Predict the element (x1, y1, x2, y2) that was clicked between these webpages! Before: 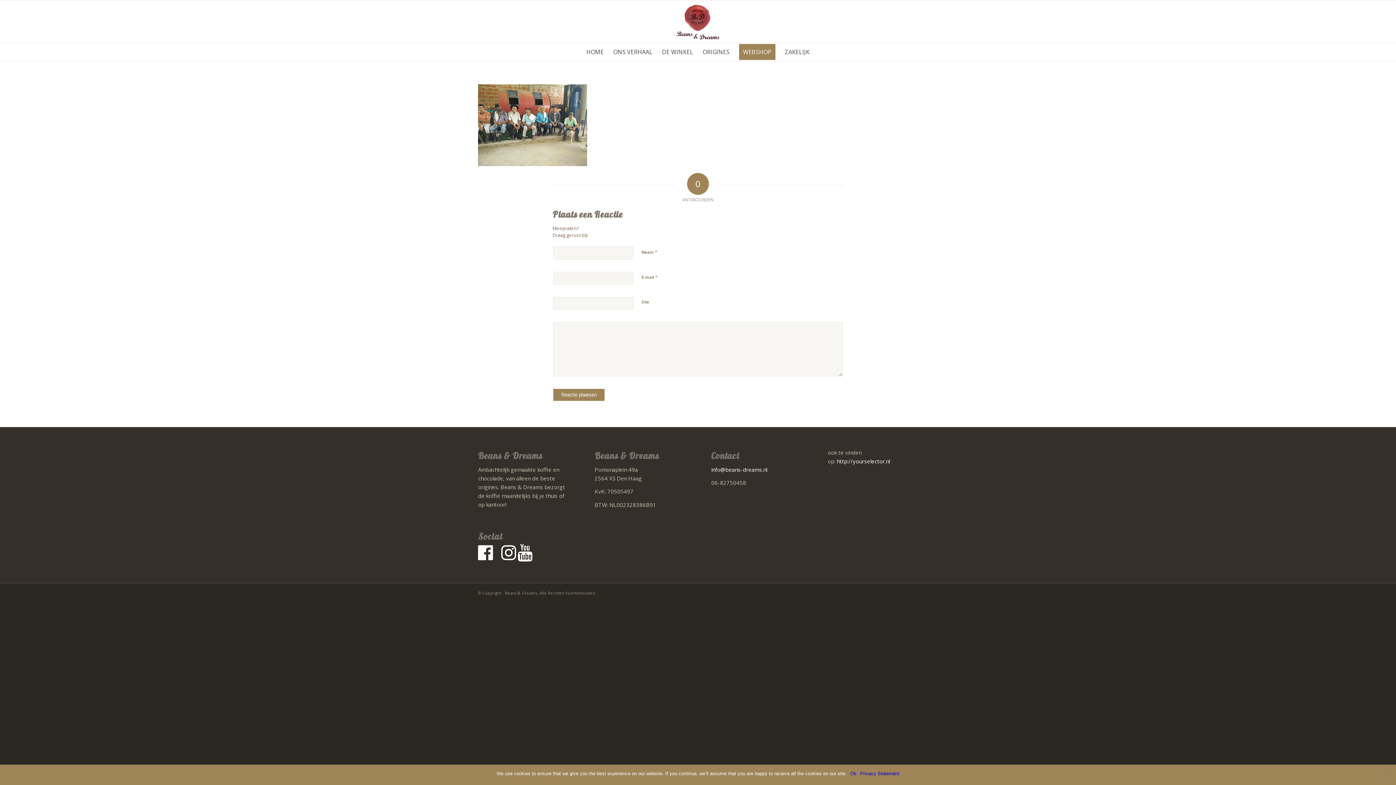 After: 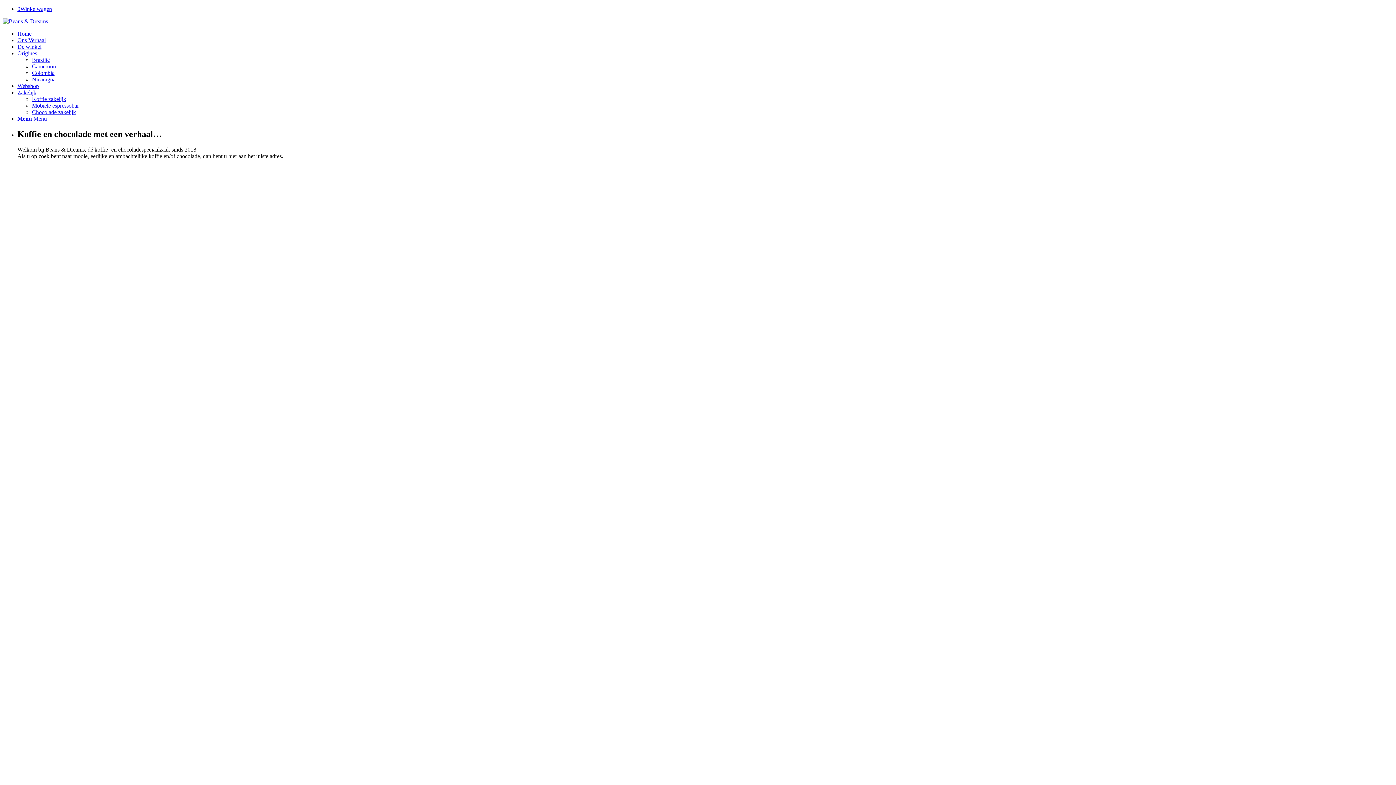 Action: bbox: (581, 42, 608, 61) label: HOME